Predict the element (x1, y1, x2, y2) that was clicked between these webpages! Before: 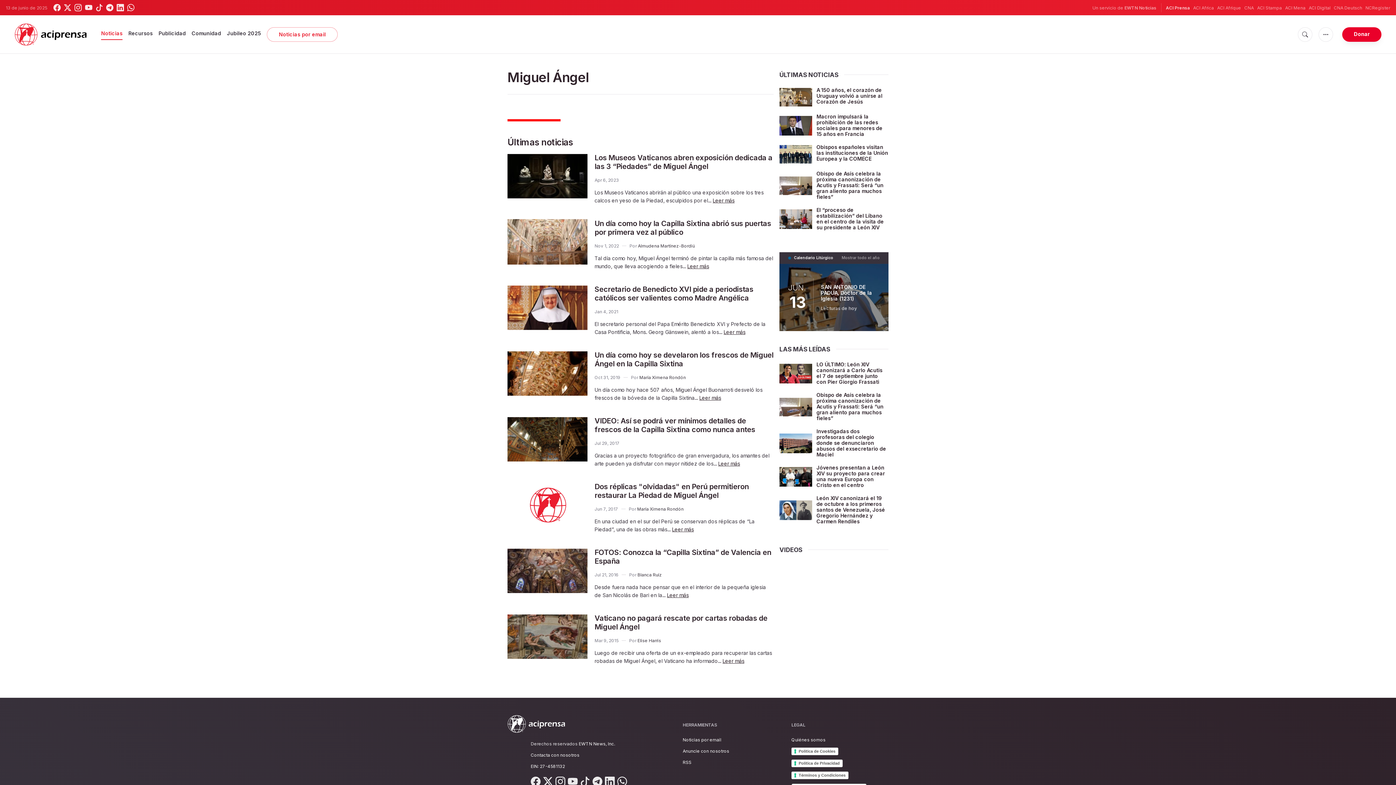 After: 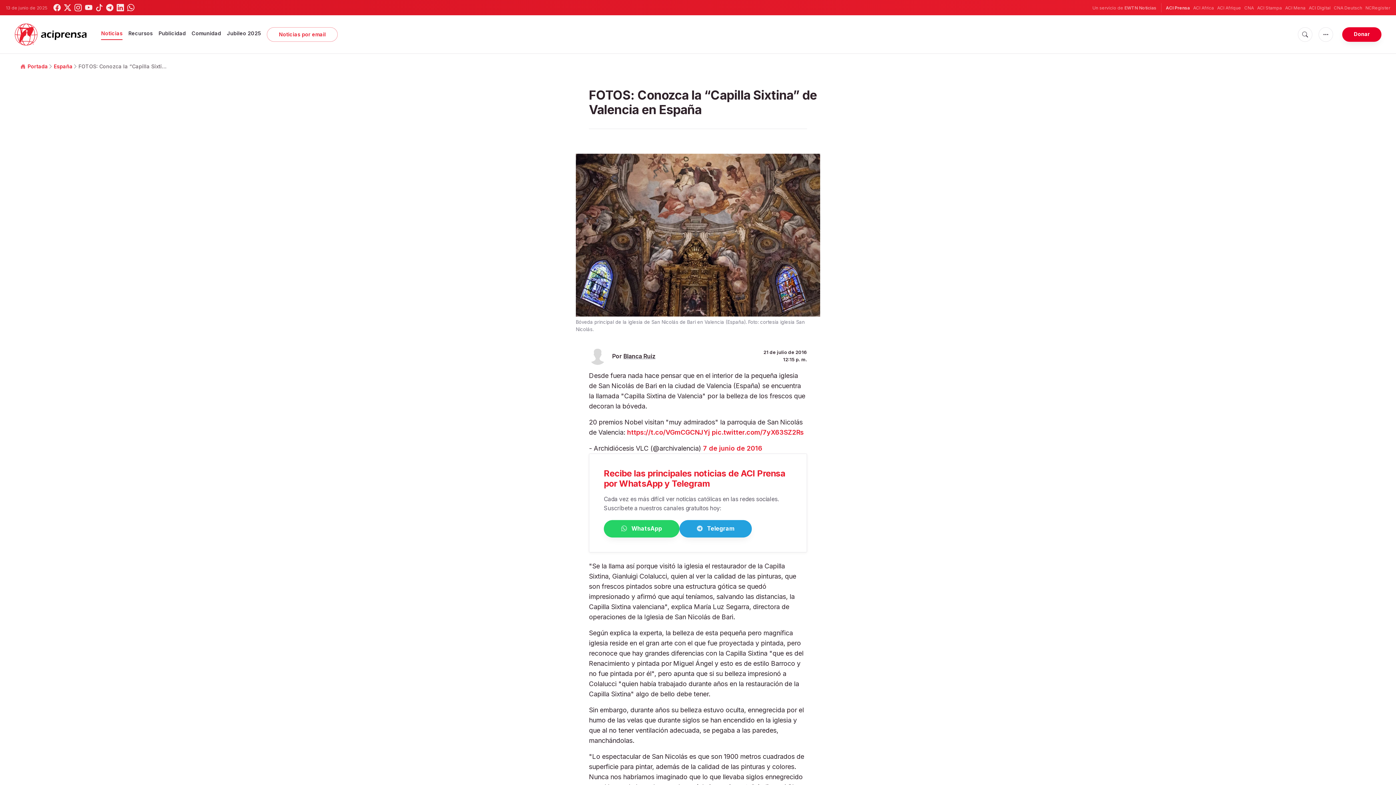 Action: bbox: (507, 548, 587, 593)